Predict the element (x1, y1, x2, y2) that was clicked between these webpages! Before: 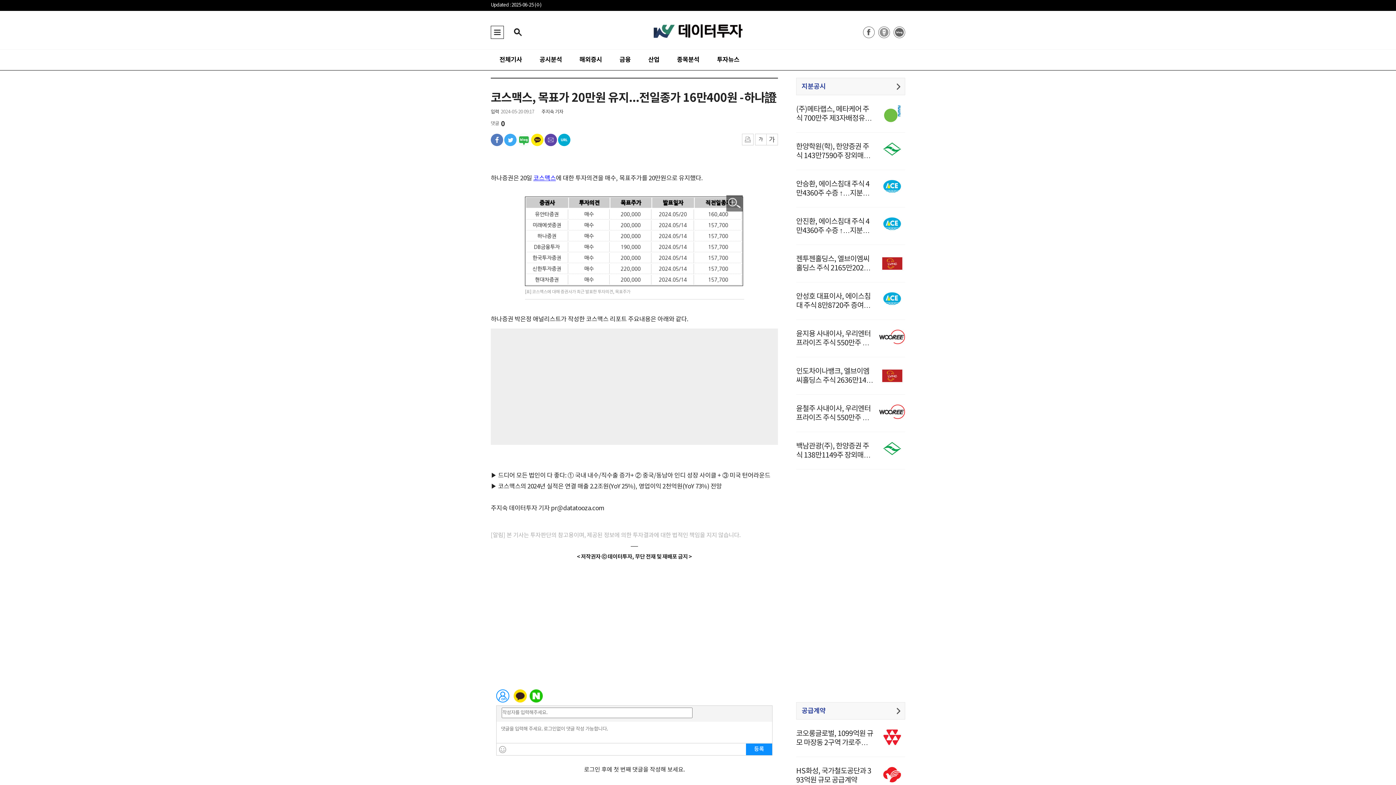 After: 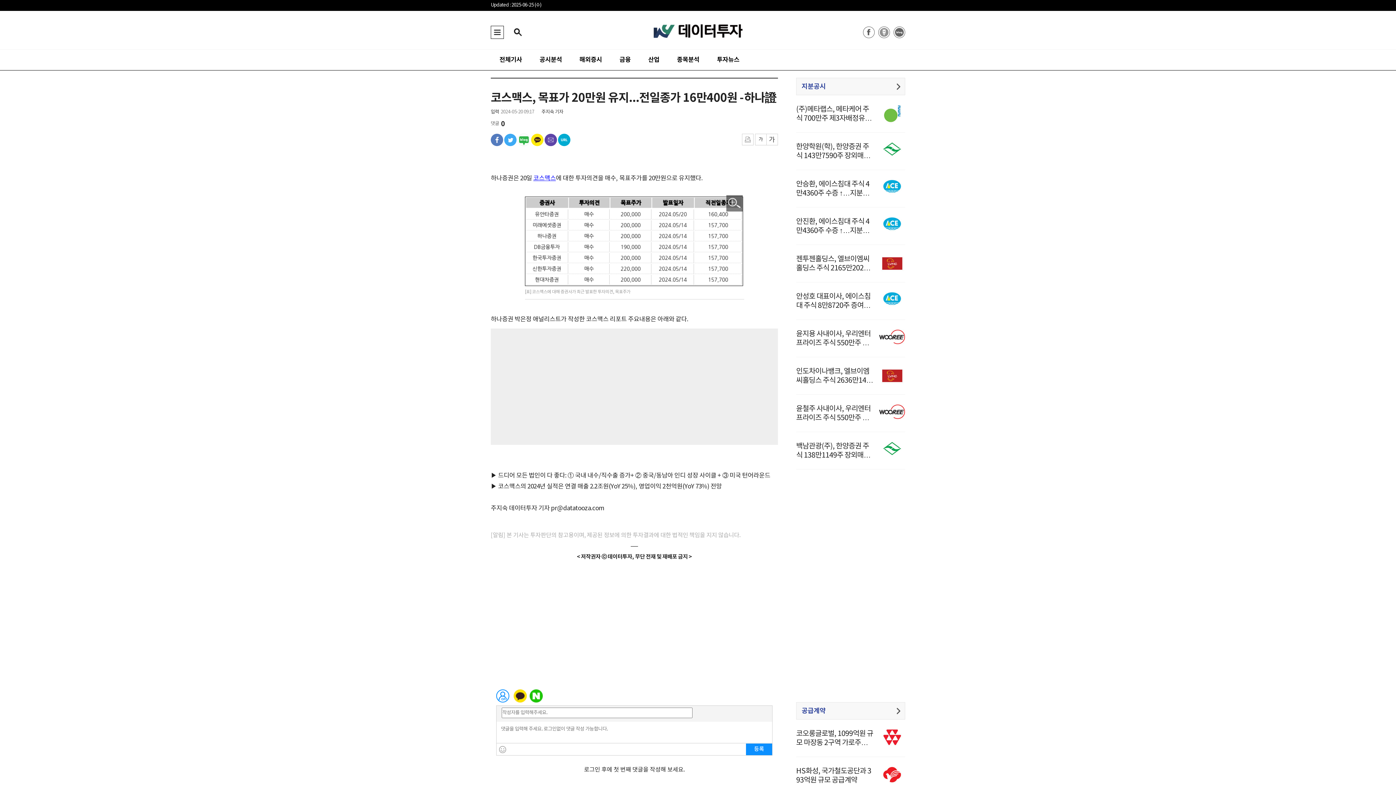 Action: bbox: (504, 133, 516, 146)